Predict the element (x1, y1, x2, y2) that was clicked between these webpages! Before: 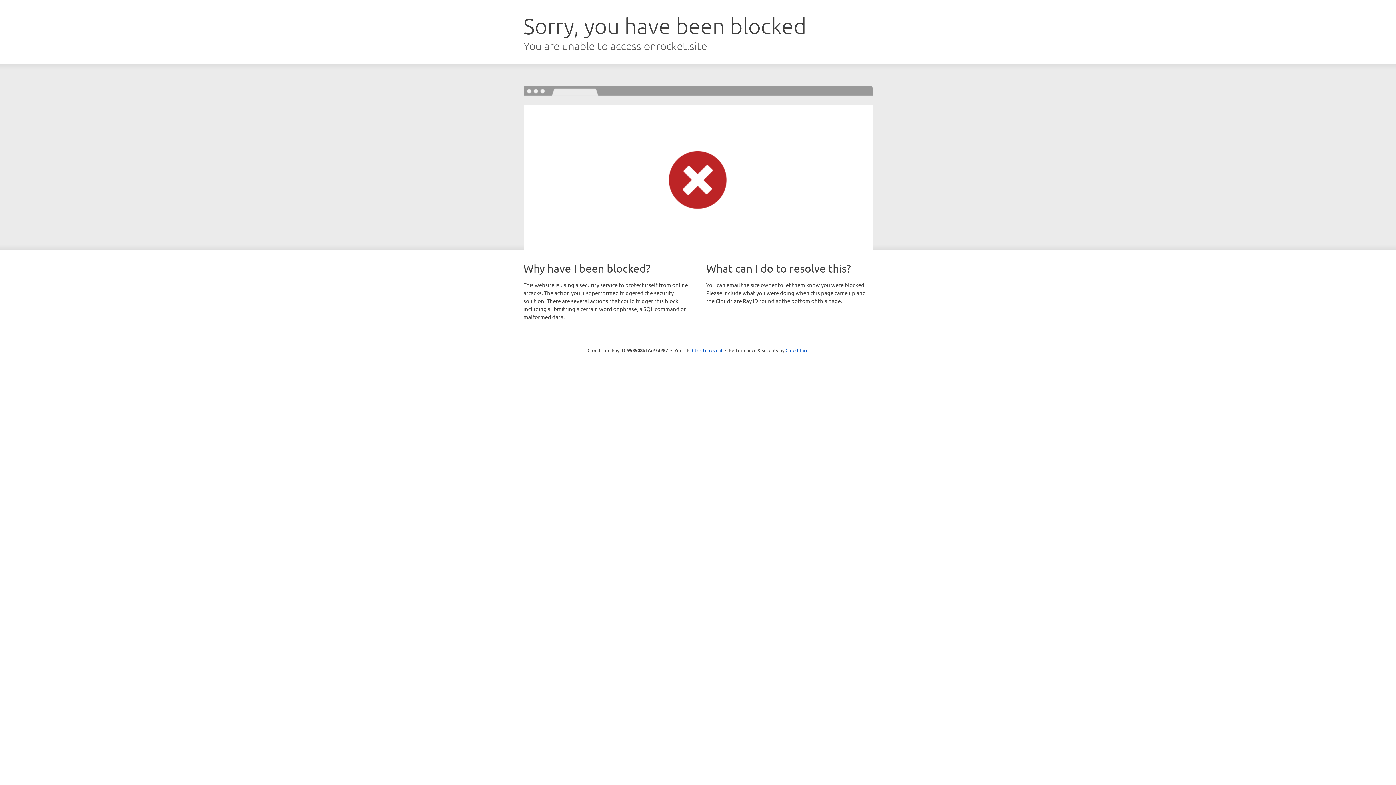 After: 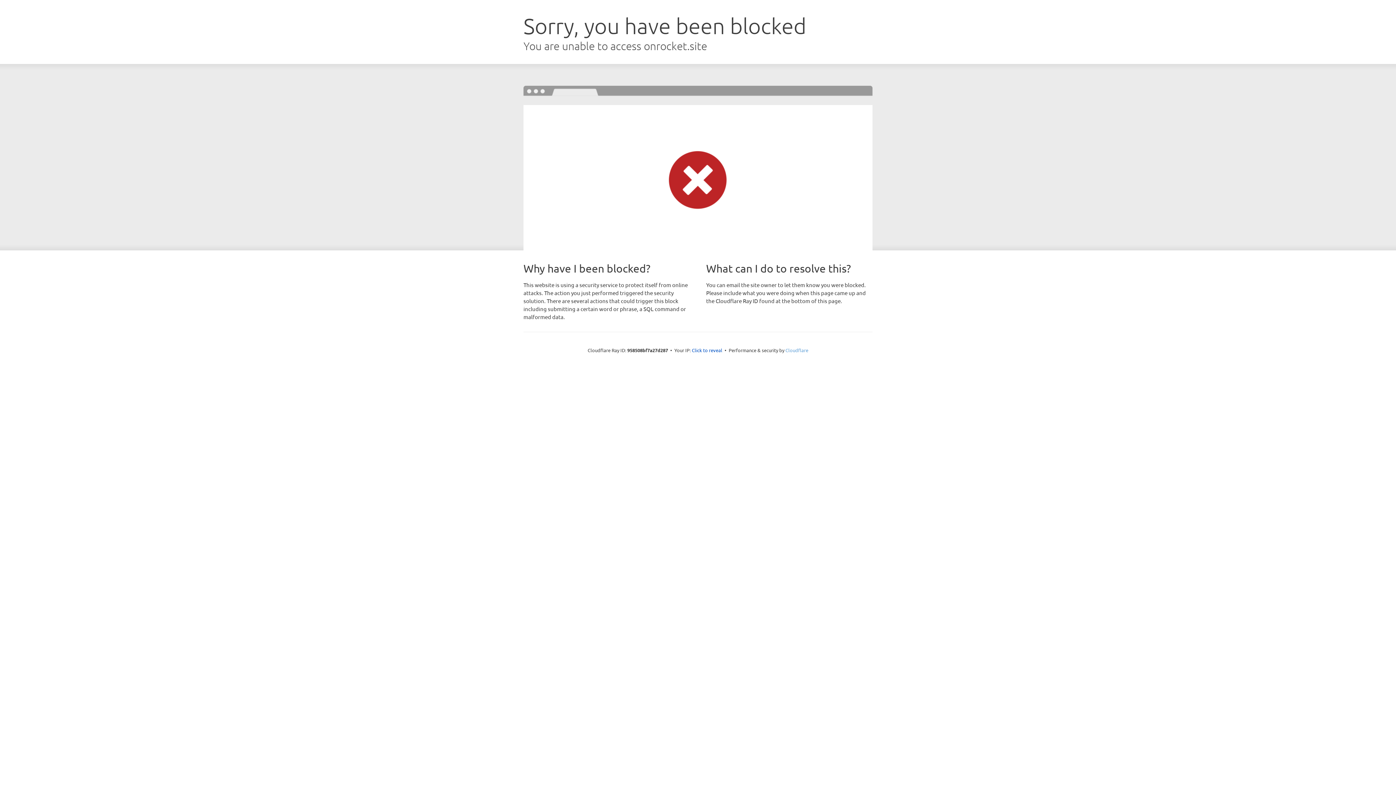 Action: bbox: (785, 347, 808, 353) label: Cloudflare